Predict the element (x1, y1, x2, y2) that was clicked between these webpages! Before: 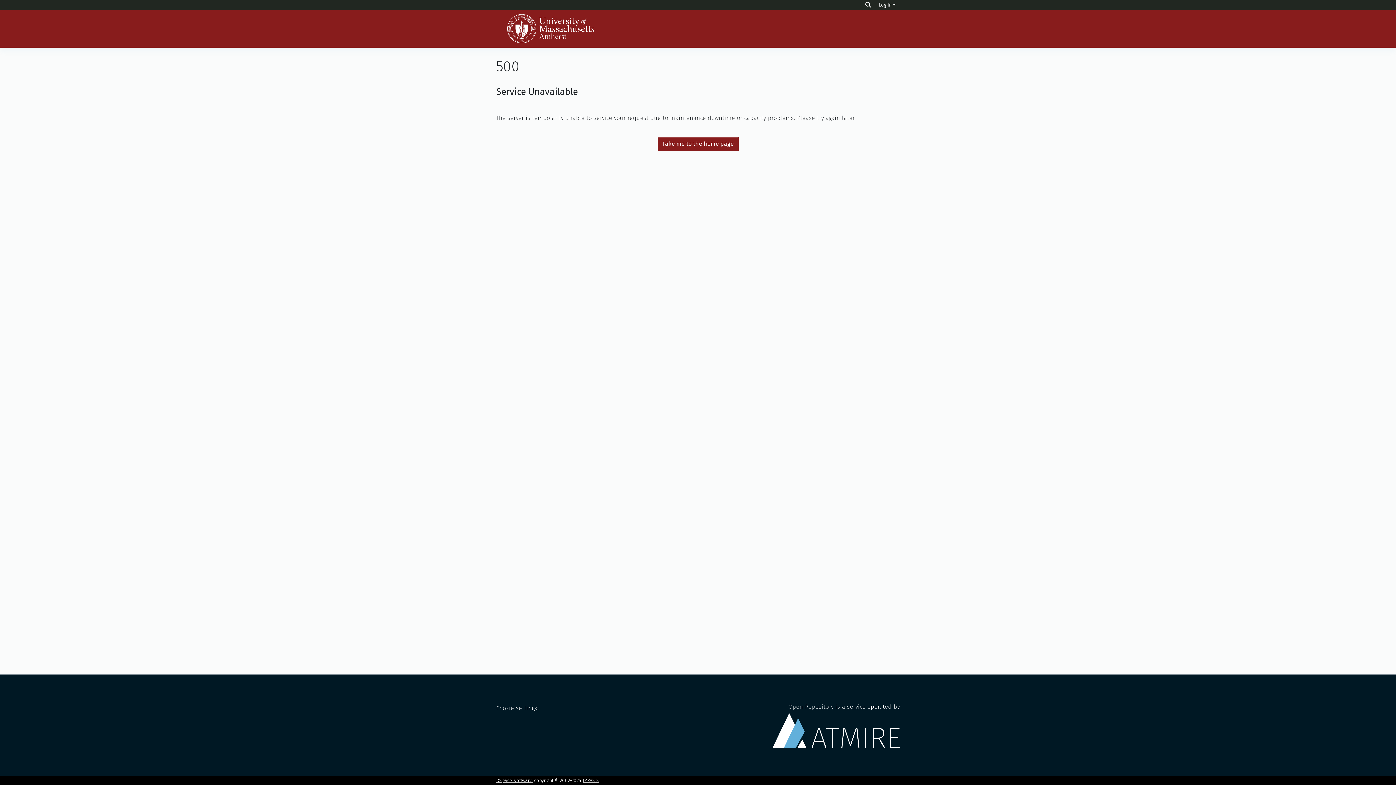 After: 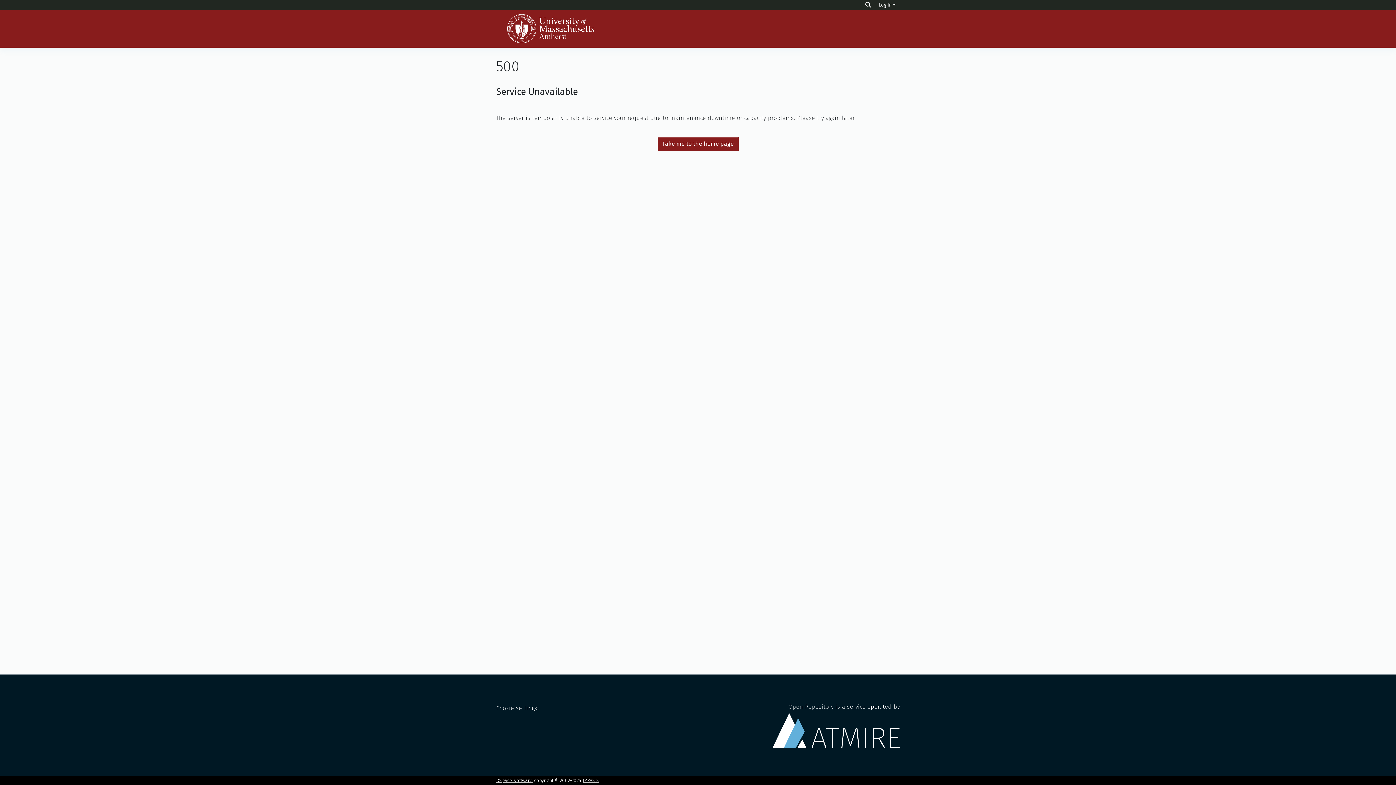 Action: label: Take me to the home page bbox: (657, 136, 738, 150)